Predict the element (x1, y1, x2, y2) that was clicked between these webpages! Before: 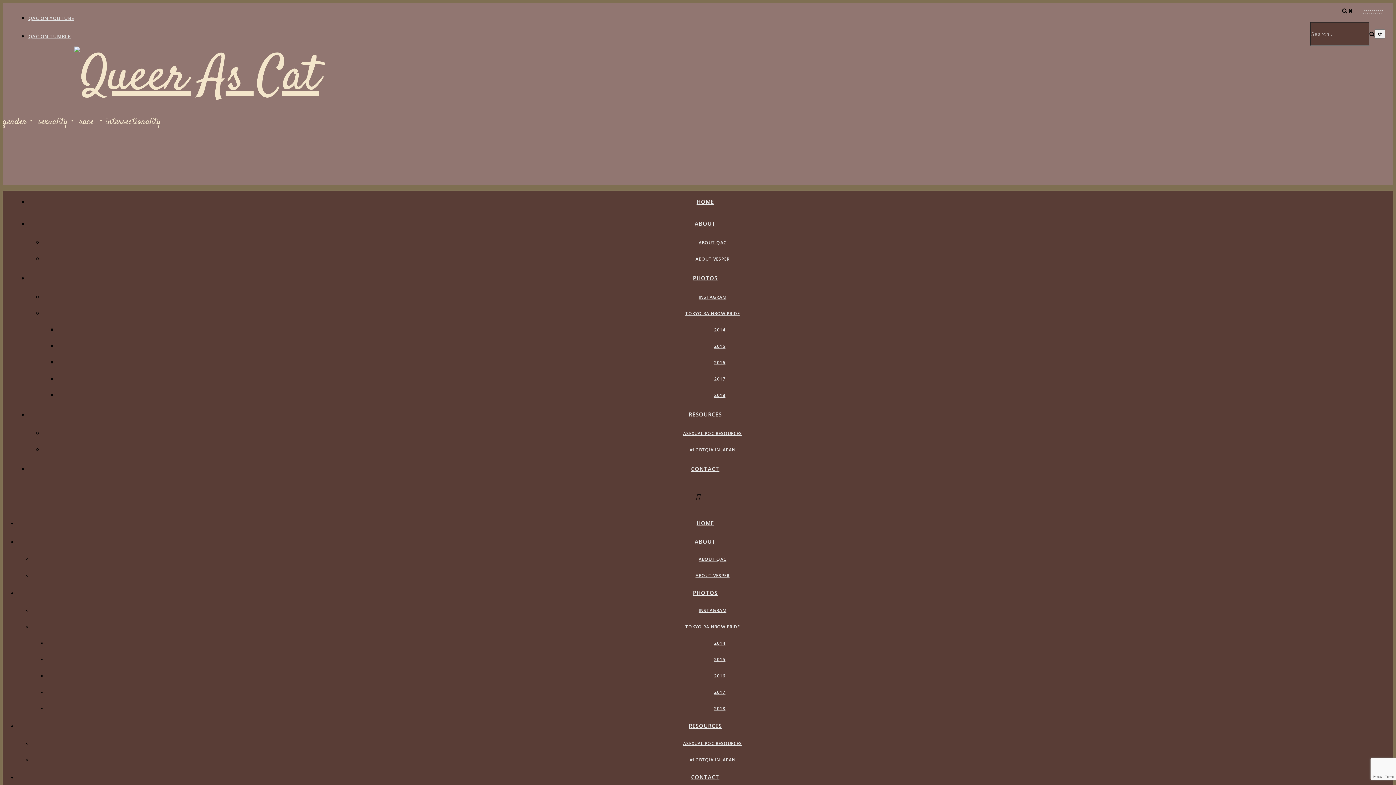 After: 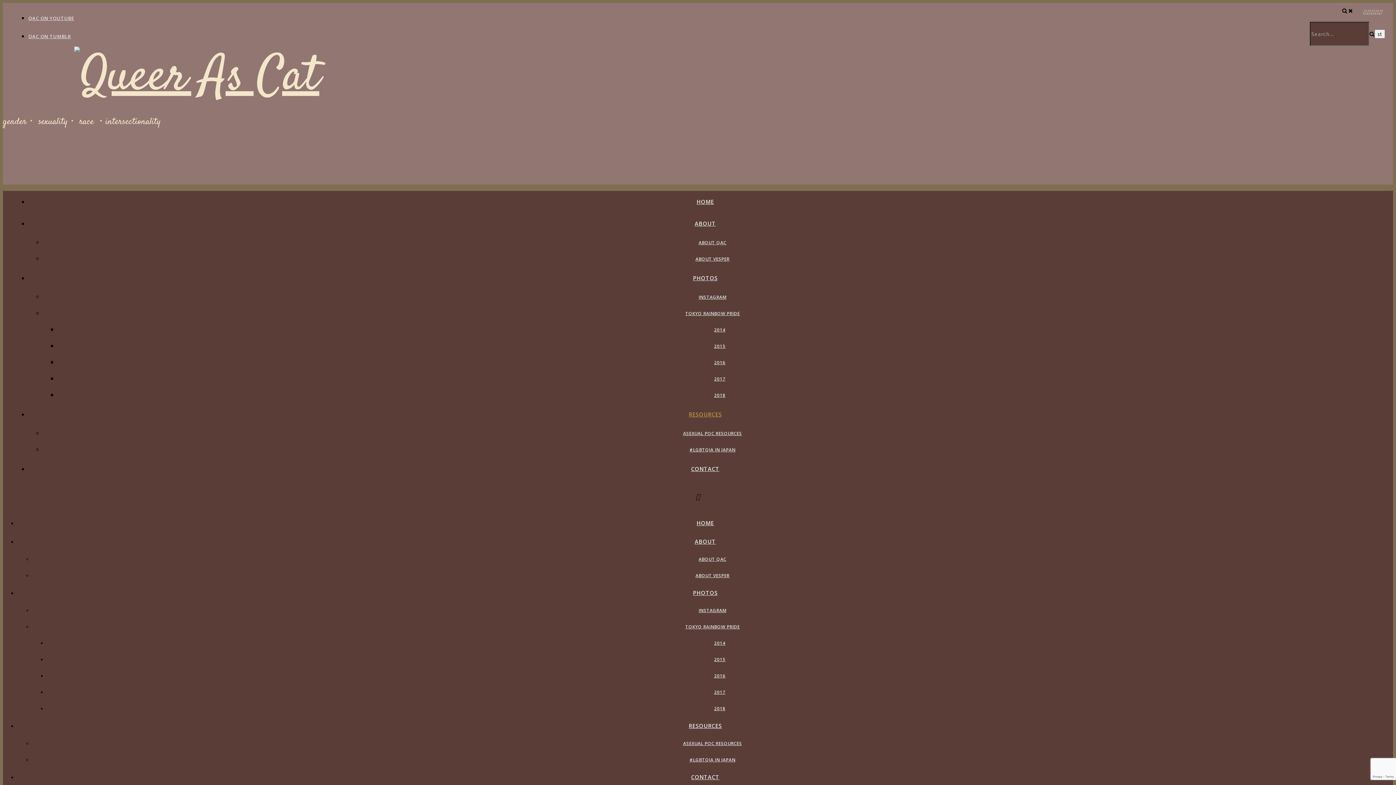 Action: label: RESOURCES bbox: (688, 410, 722, 418)